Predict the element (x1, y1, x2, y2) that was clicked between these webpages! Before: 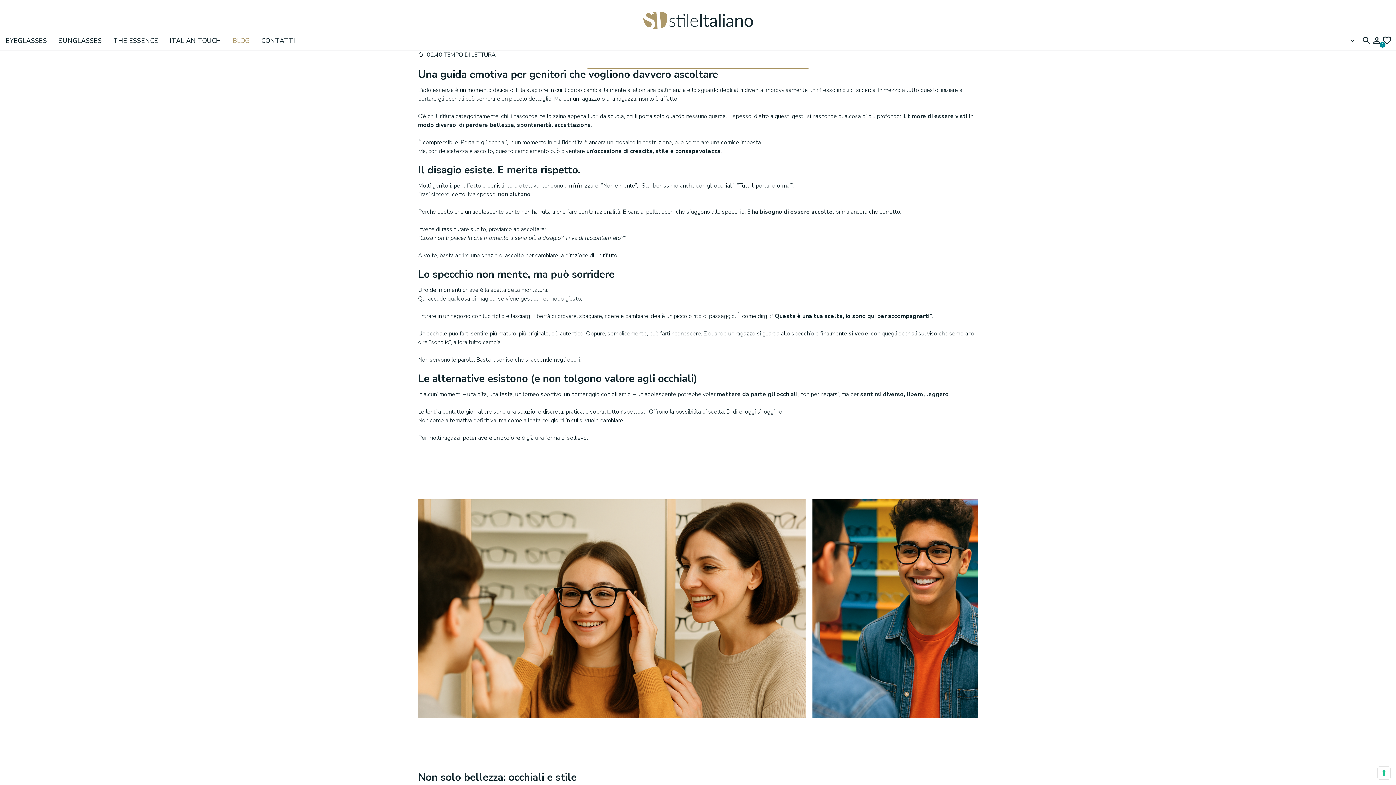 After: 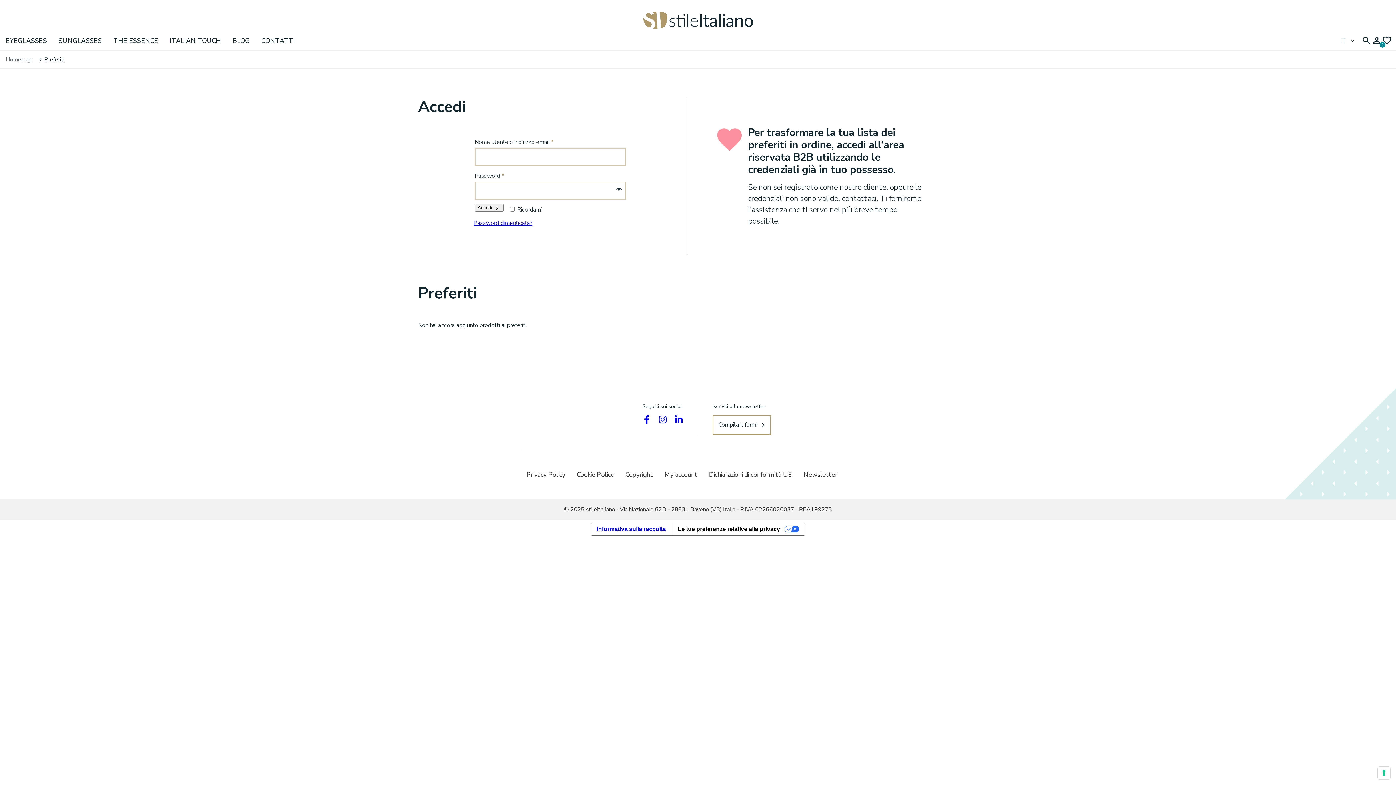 Action: bbox: (1382, 35, 1392, 46) label: 0